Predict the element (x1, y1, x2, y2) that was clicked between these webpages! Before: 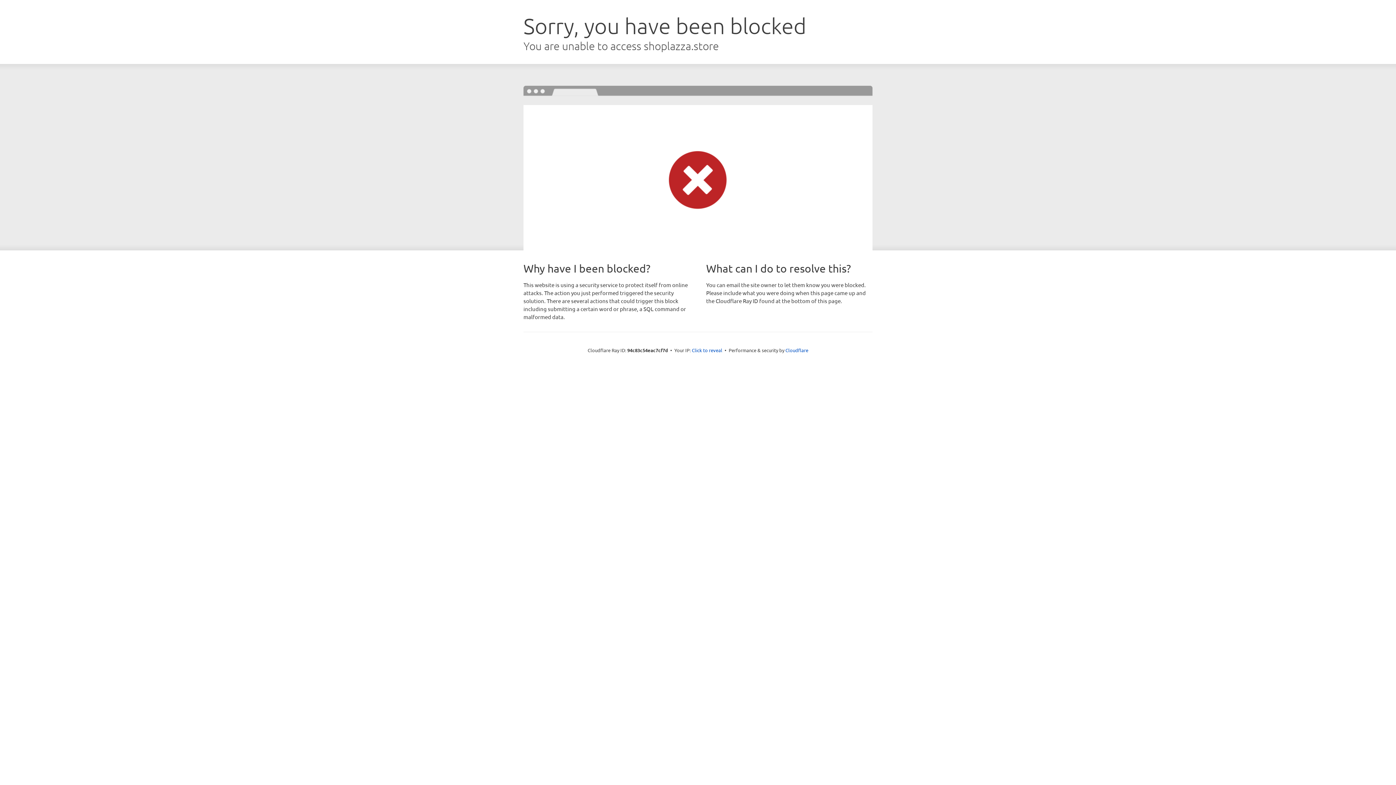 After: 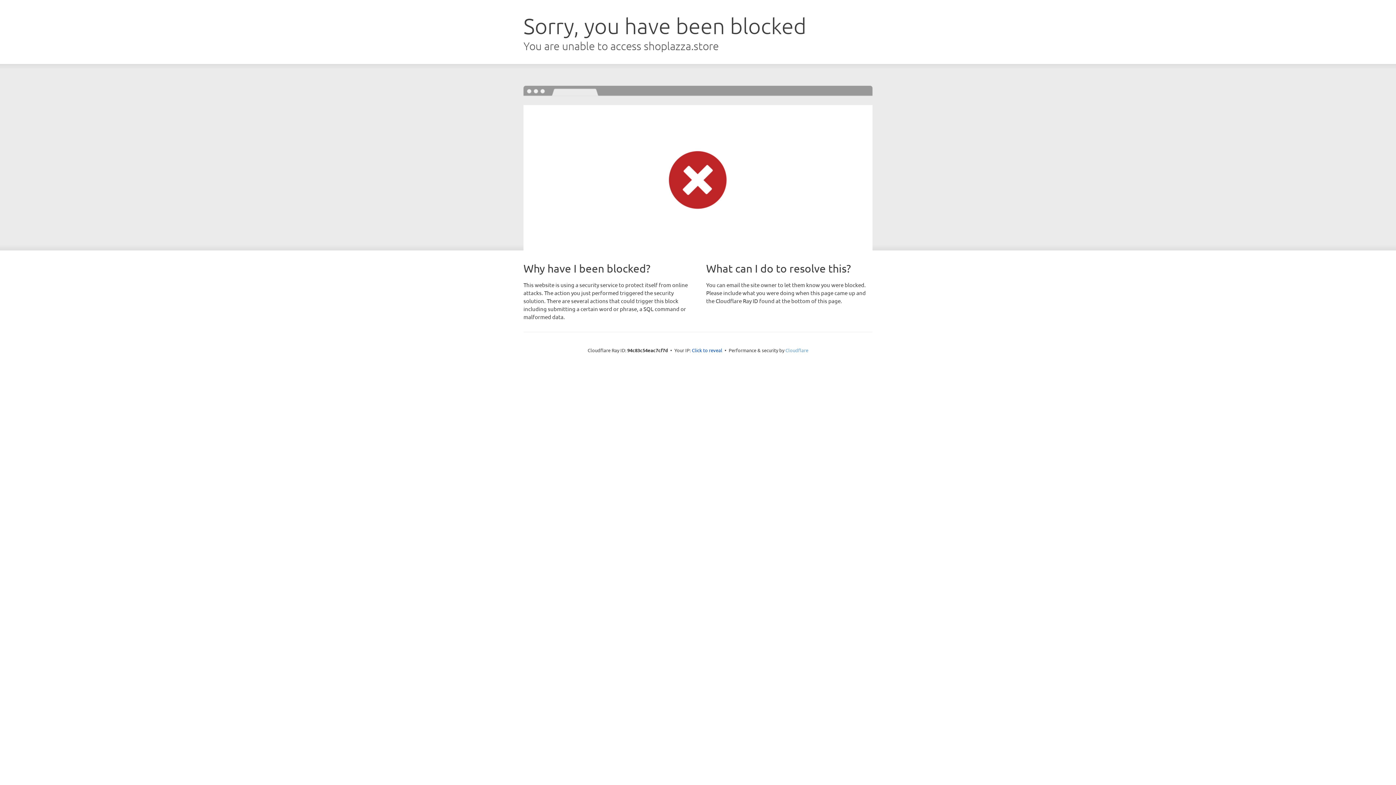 Action: label: Cloudflare bbox: (785, 347, 808, 353)